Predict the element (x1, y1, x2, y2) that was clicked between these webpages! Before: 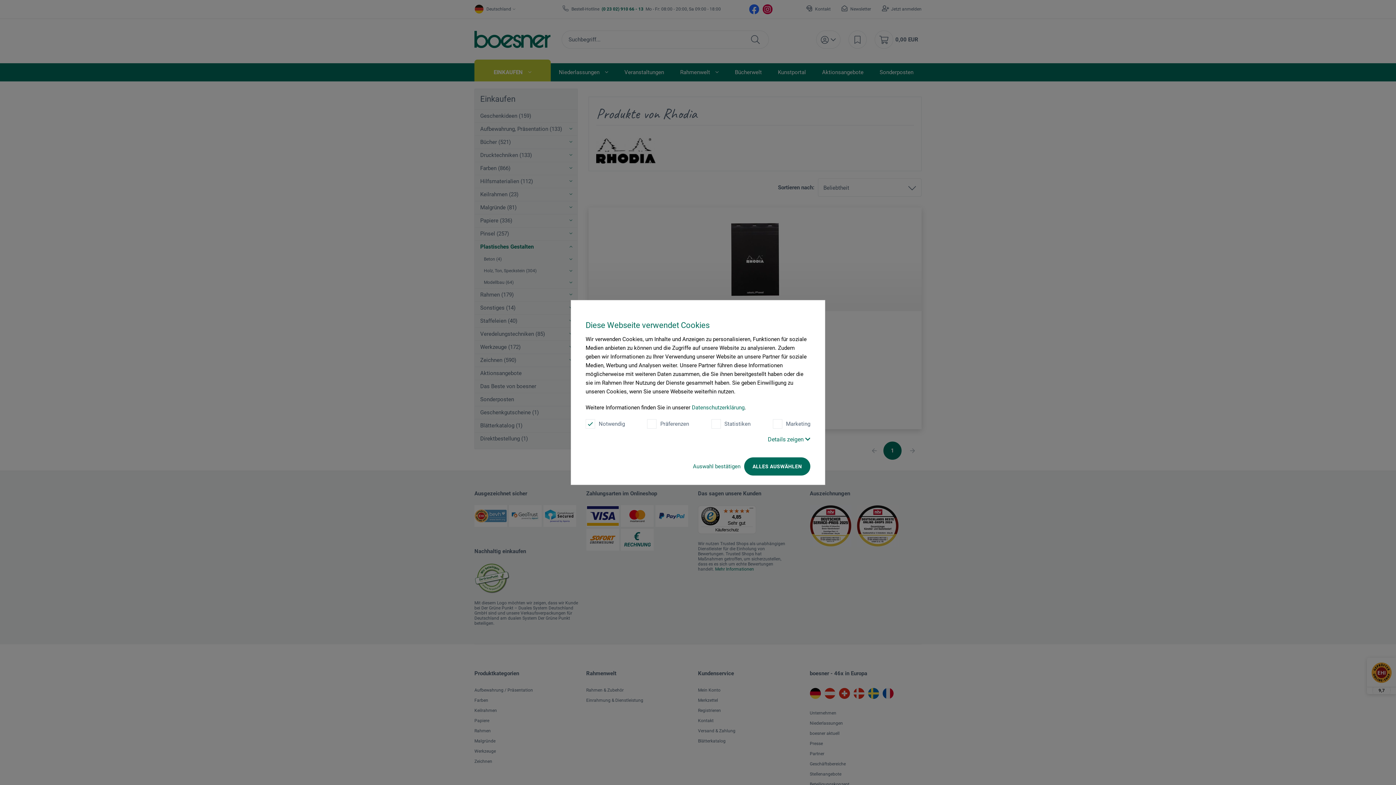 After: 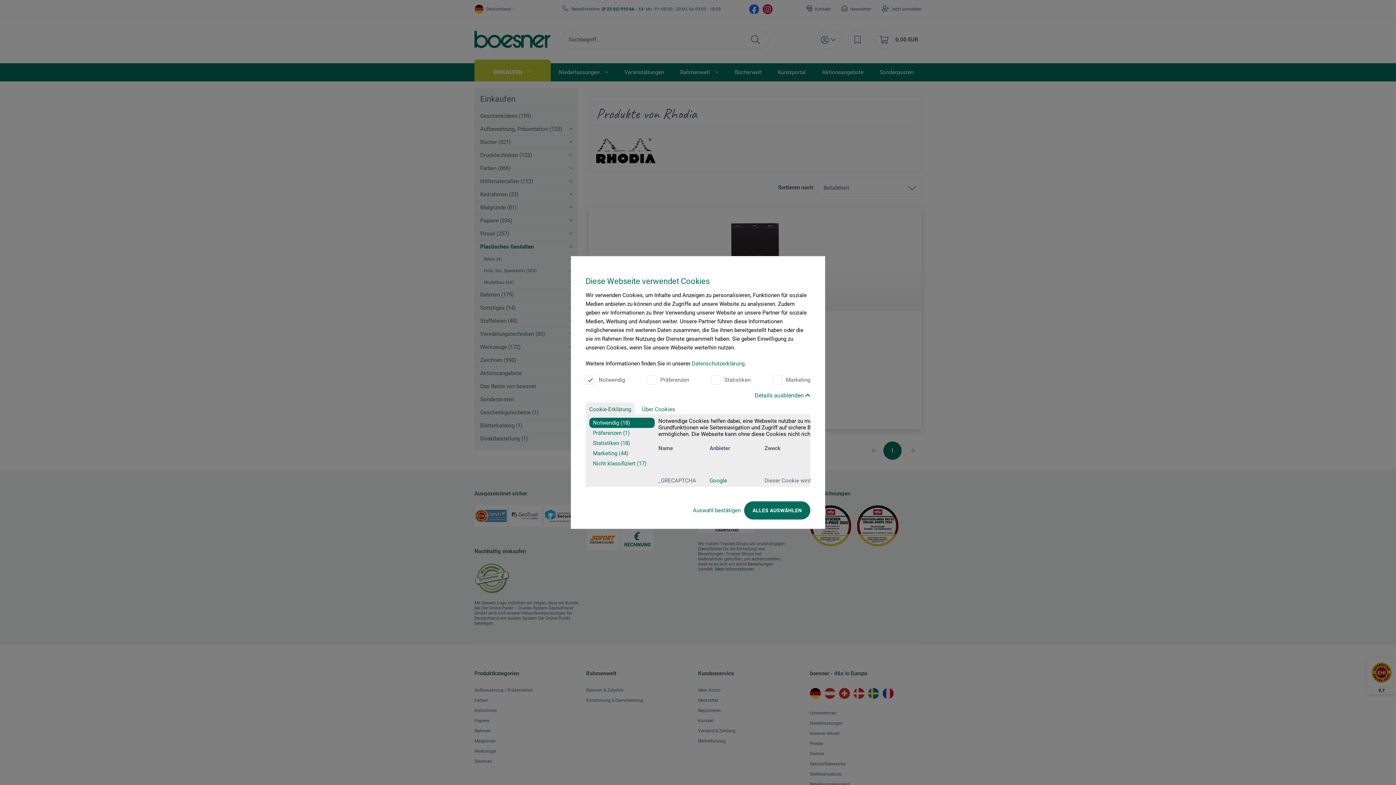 Action: bbox: (768, 436, 810, 443) label: Details zeigen 